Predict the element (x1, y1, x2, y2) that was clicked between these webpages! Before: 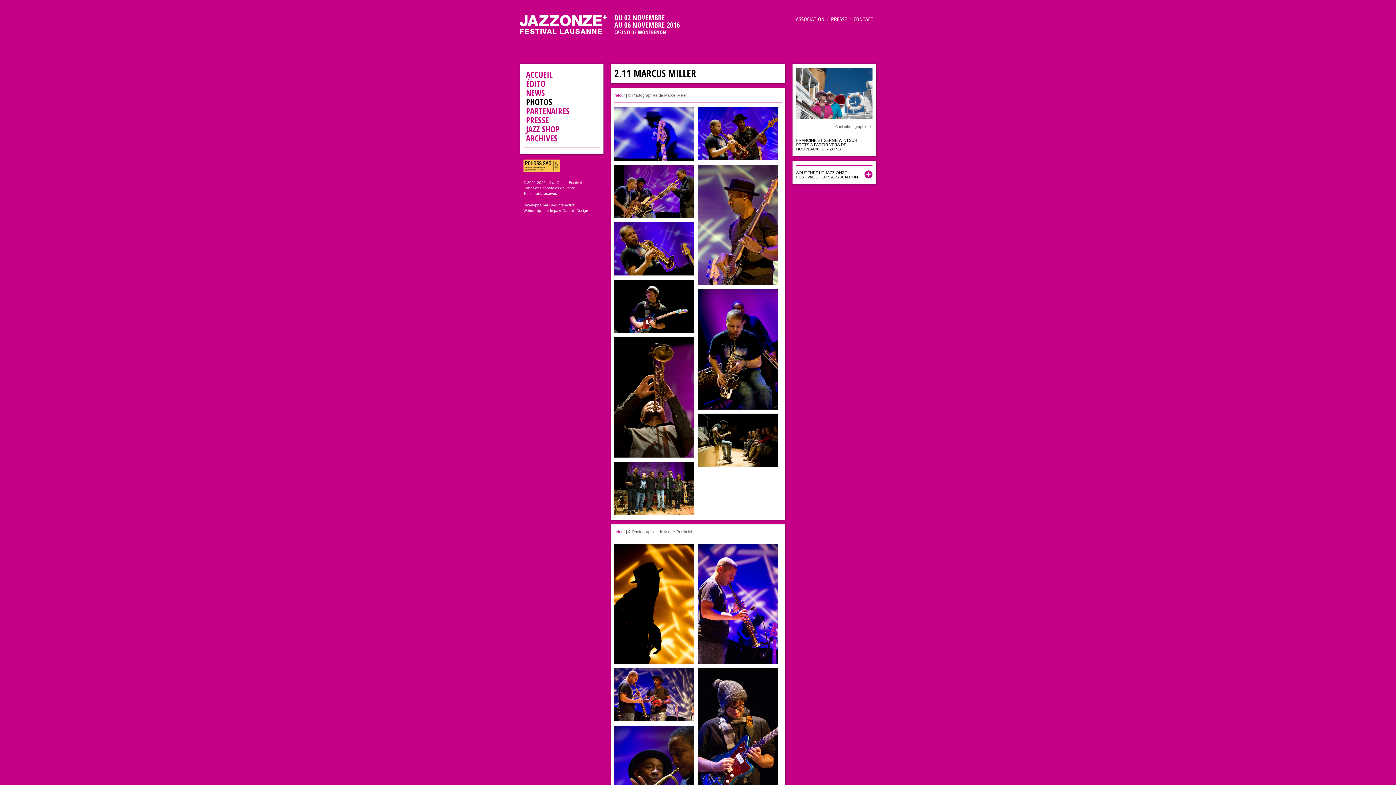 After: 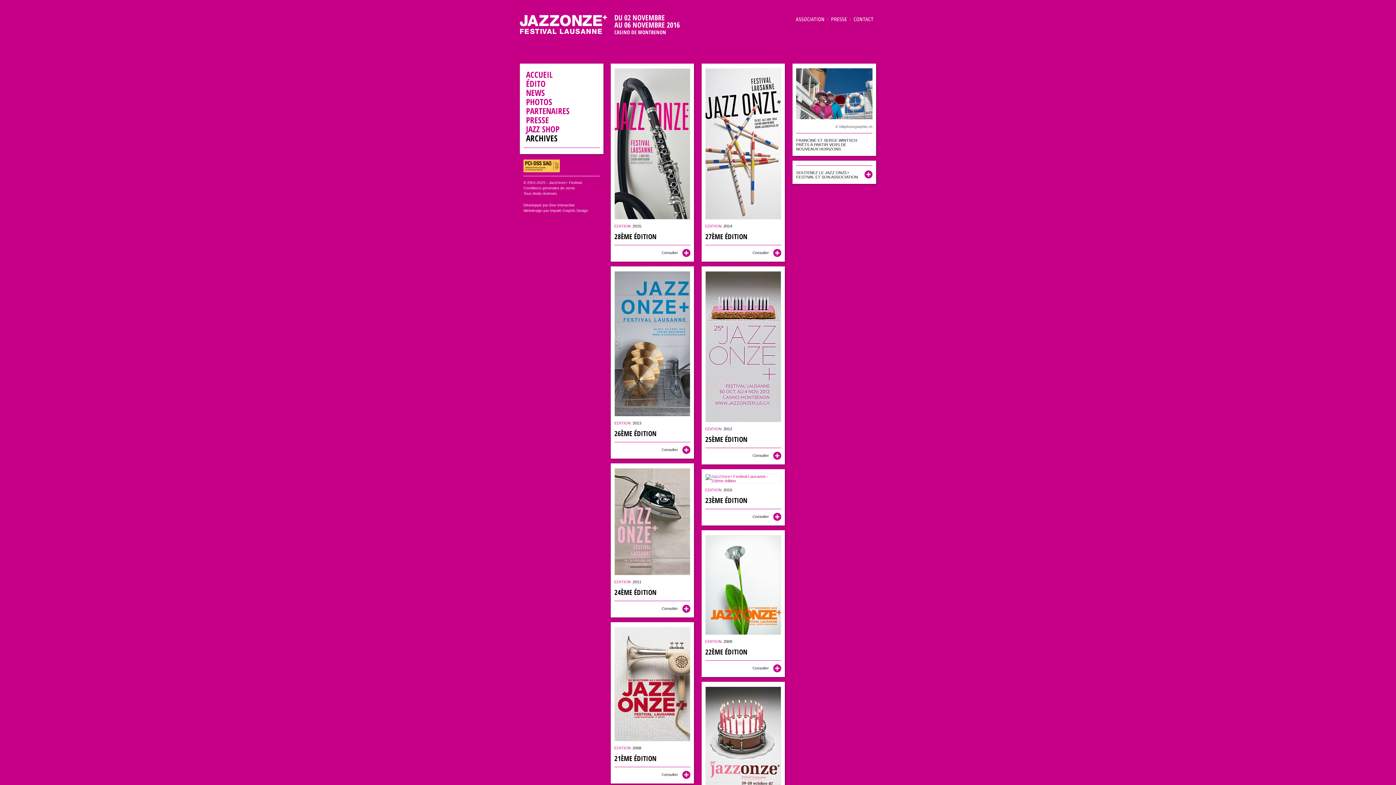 Action: label: ARCHIVES bbox: (526, 132, 557, 144)